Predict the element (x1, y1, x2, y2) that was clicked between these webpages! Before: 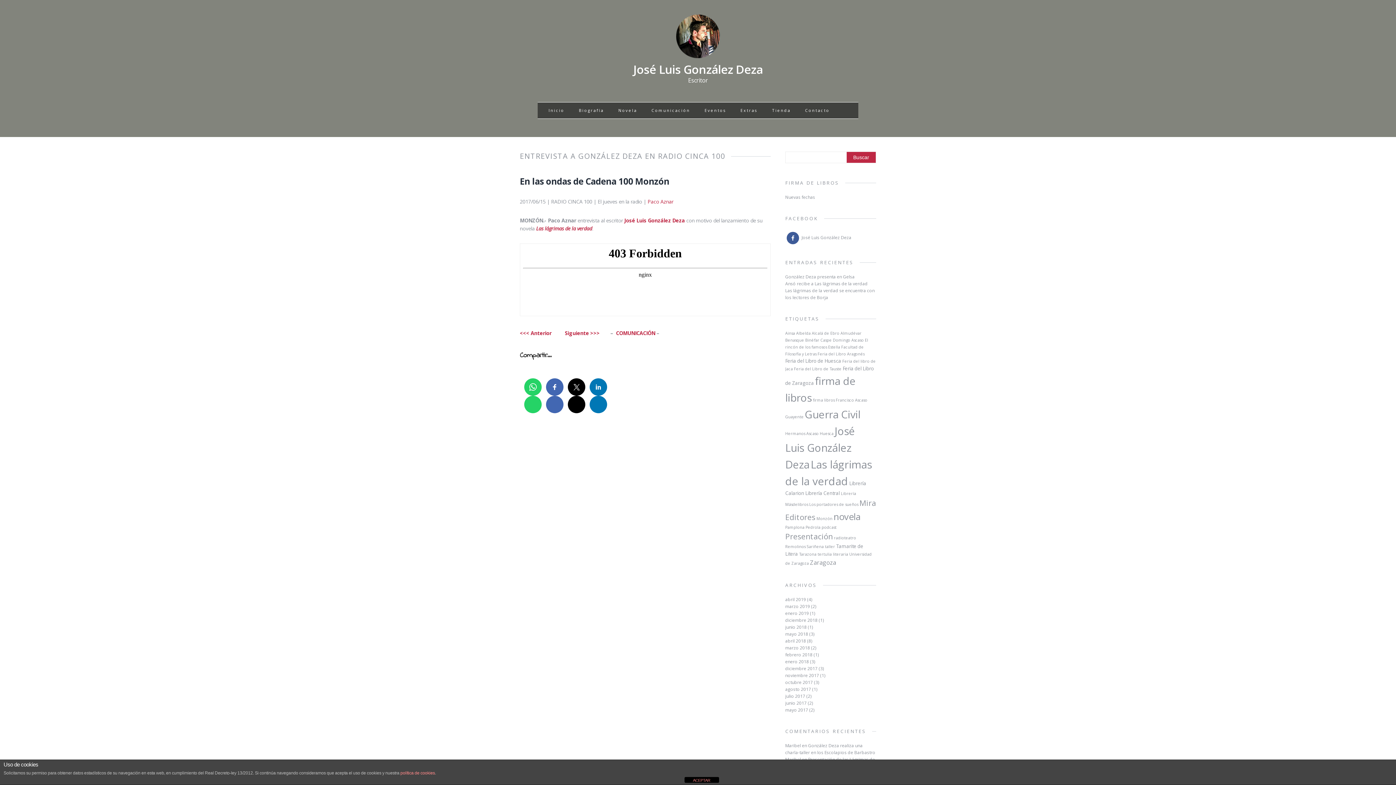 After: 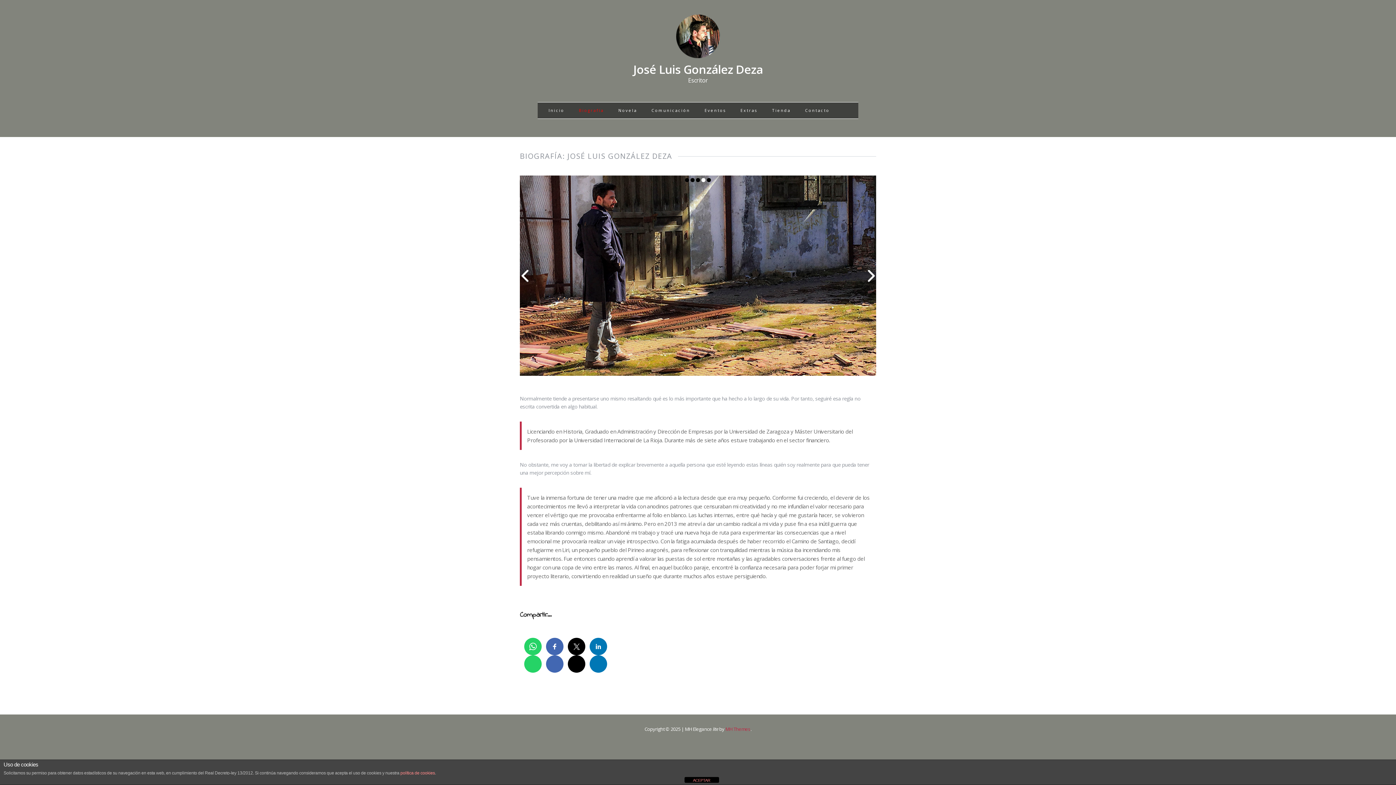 Action: bbox: (575, 102, 607, 118) label: Biografía